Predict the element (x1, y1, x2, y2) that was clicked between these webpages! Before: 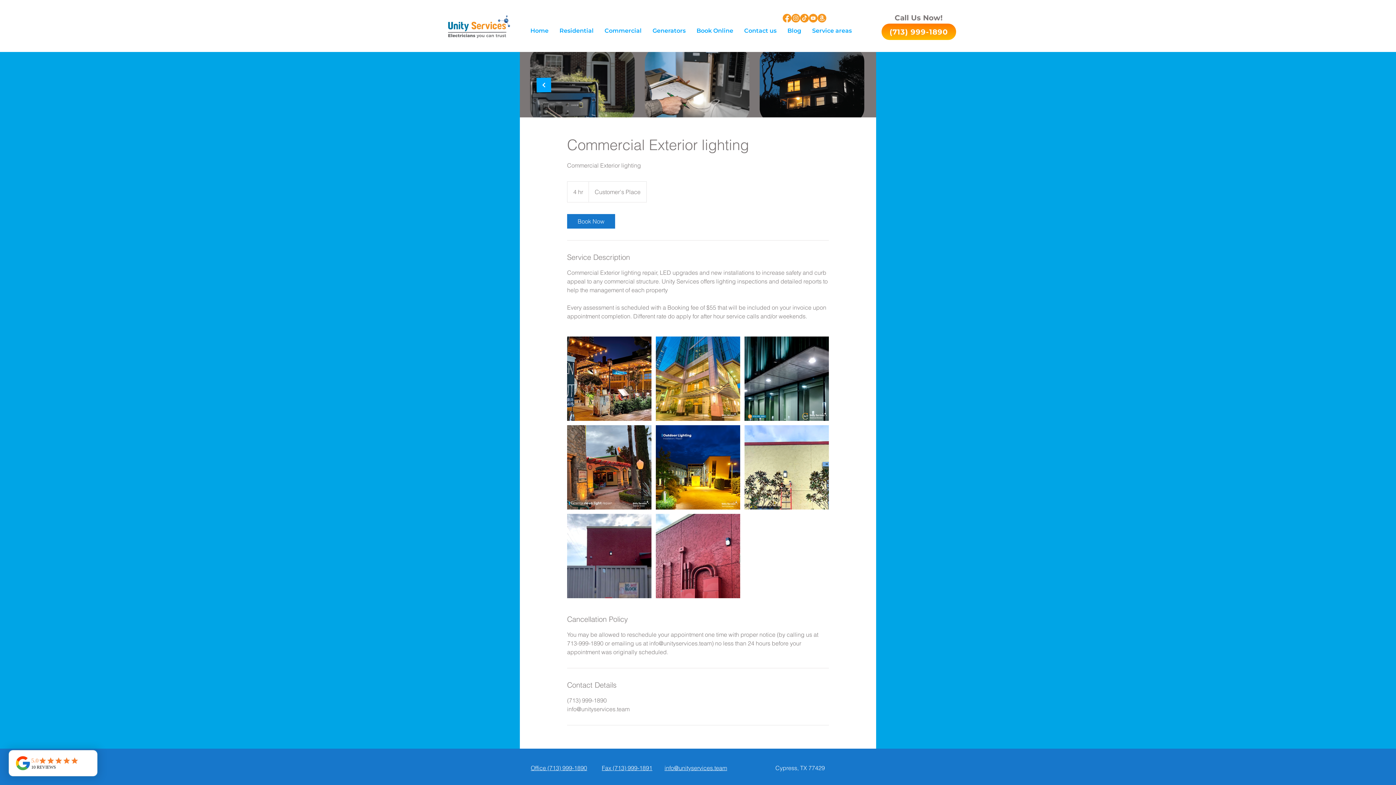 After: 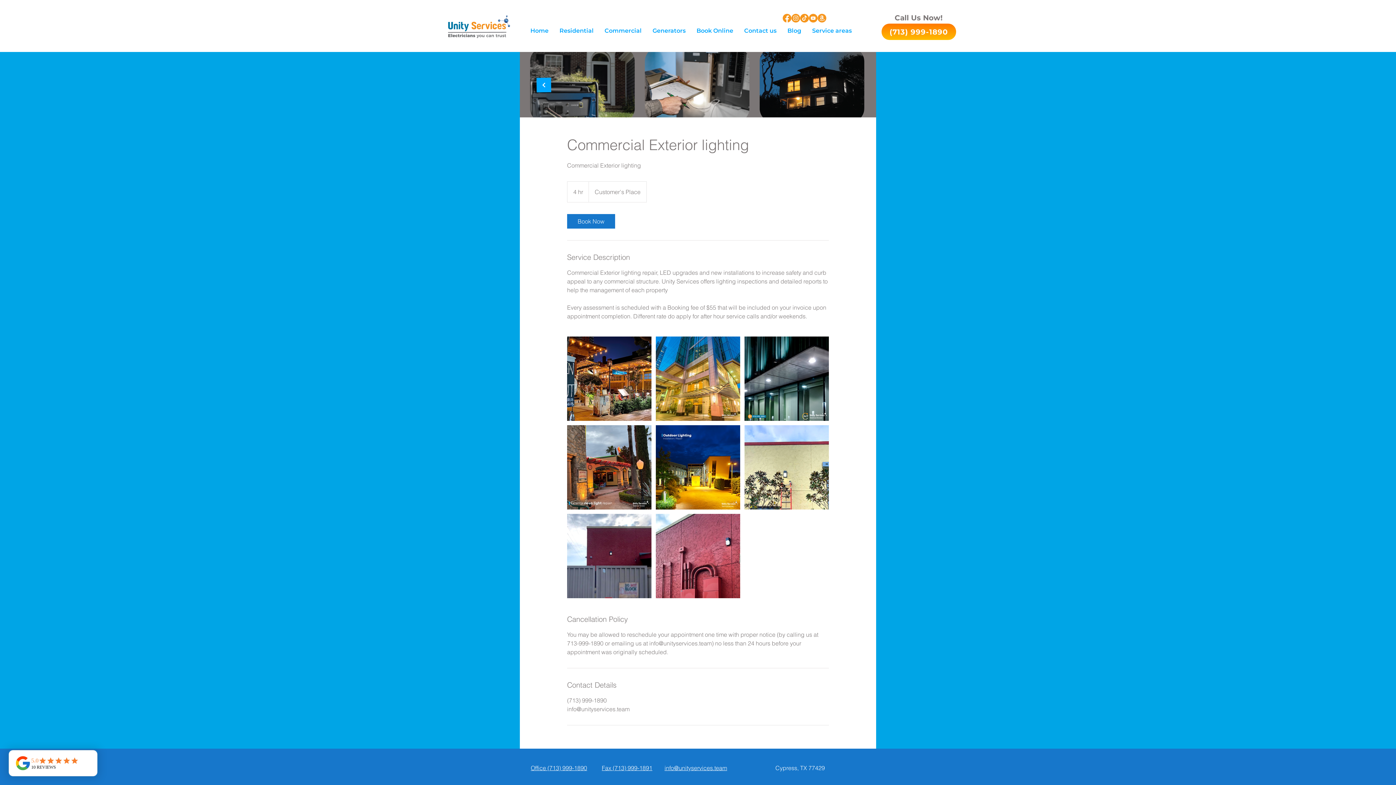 Action: bbox: (800, 13, 809, 22)